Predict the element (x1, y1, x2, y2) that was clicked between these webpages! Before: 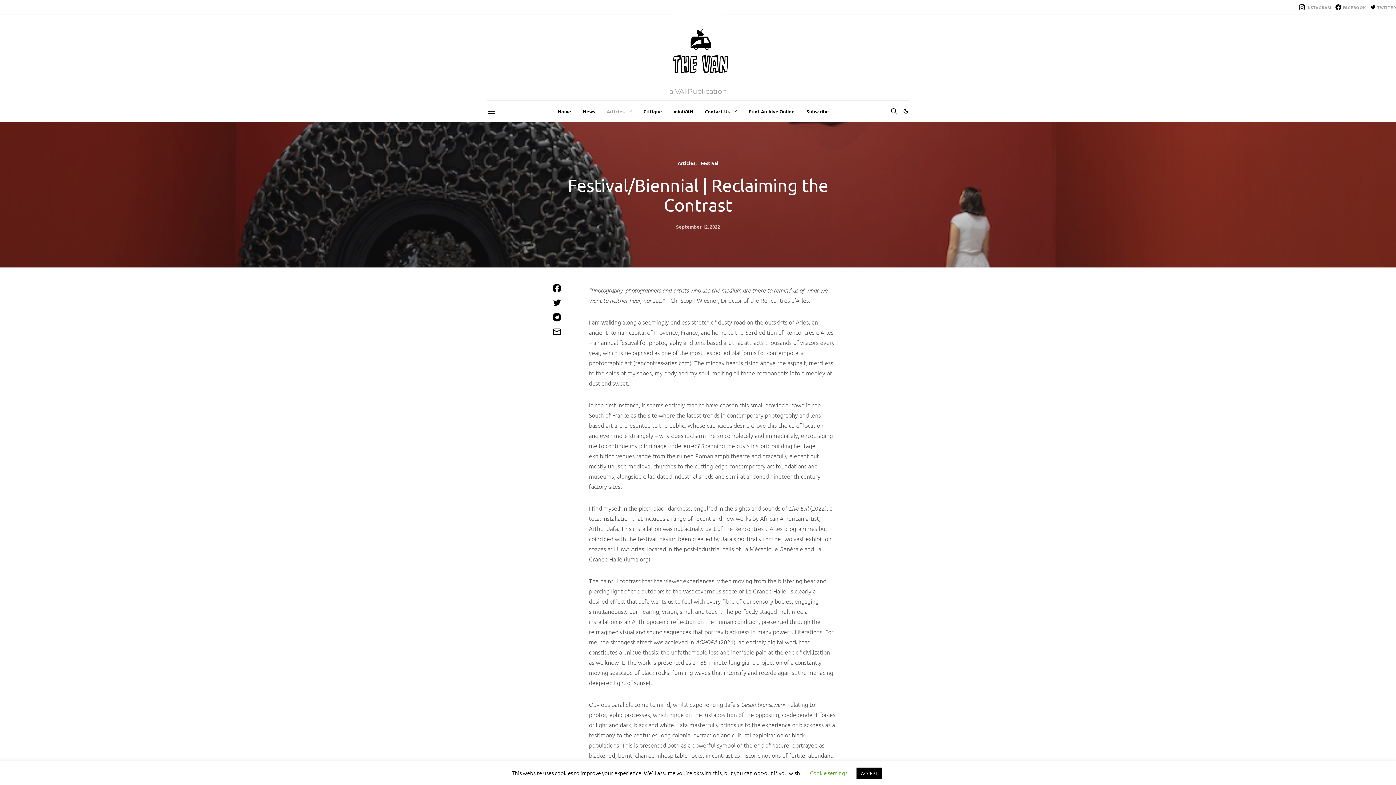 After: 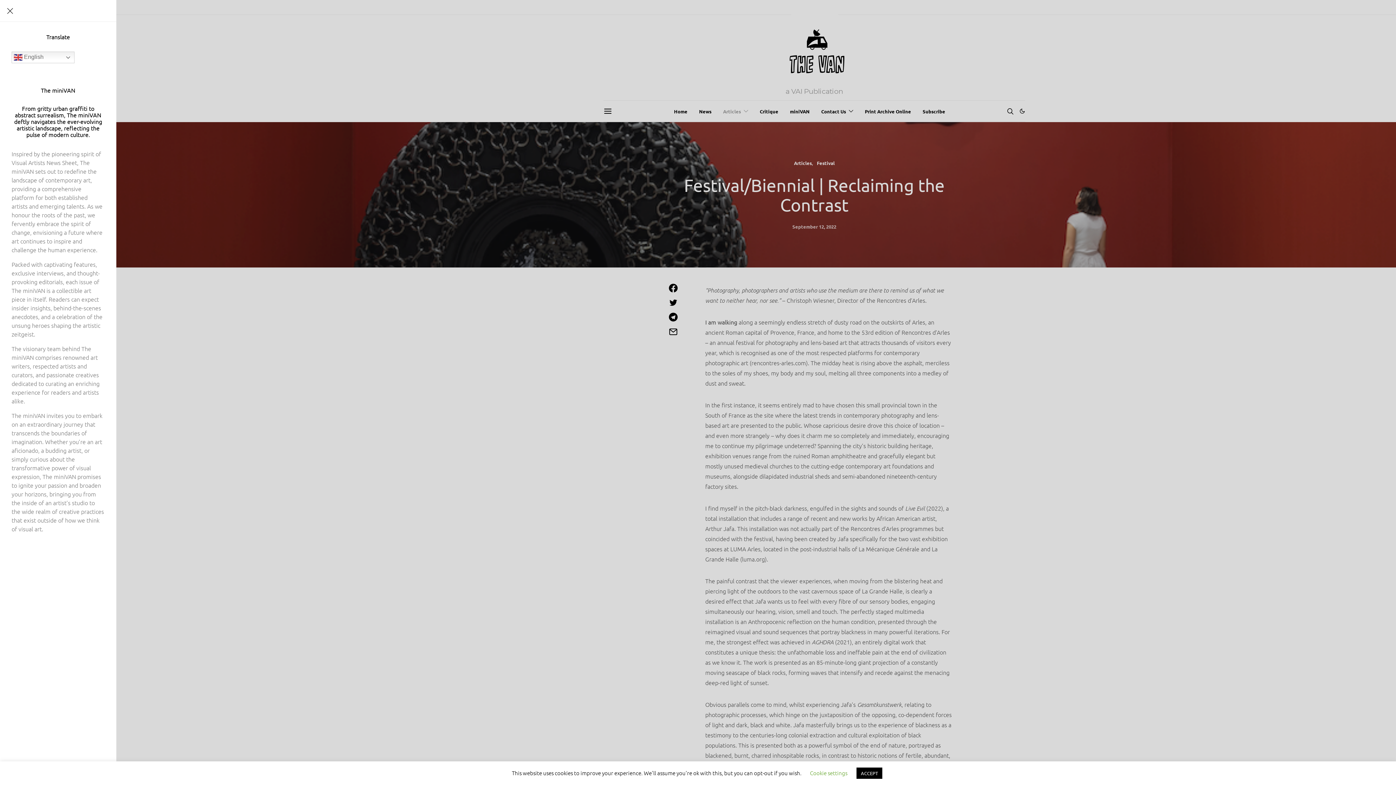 Action: bbox: (487, 106, 496, 115)